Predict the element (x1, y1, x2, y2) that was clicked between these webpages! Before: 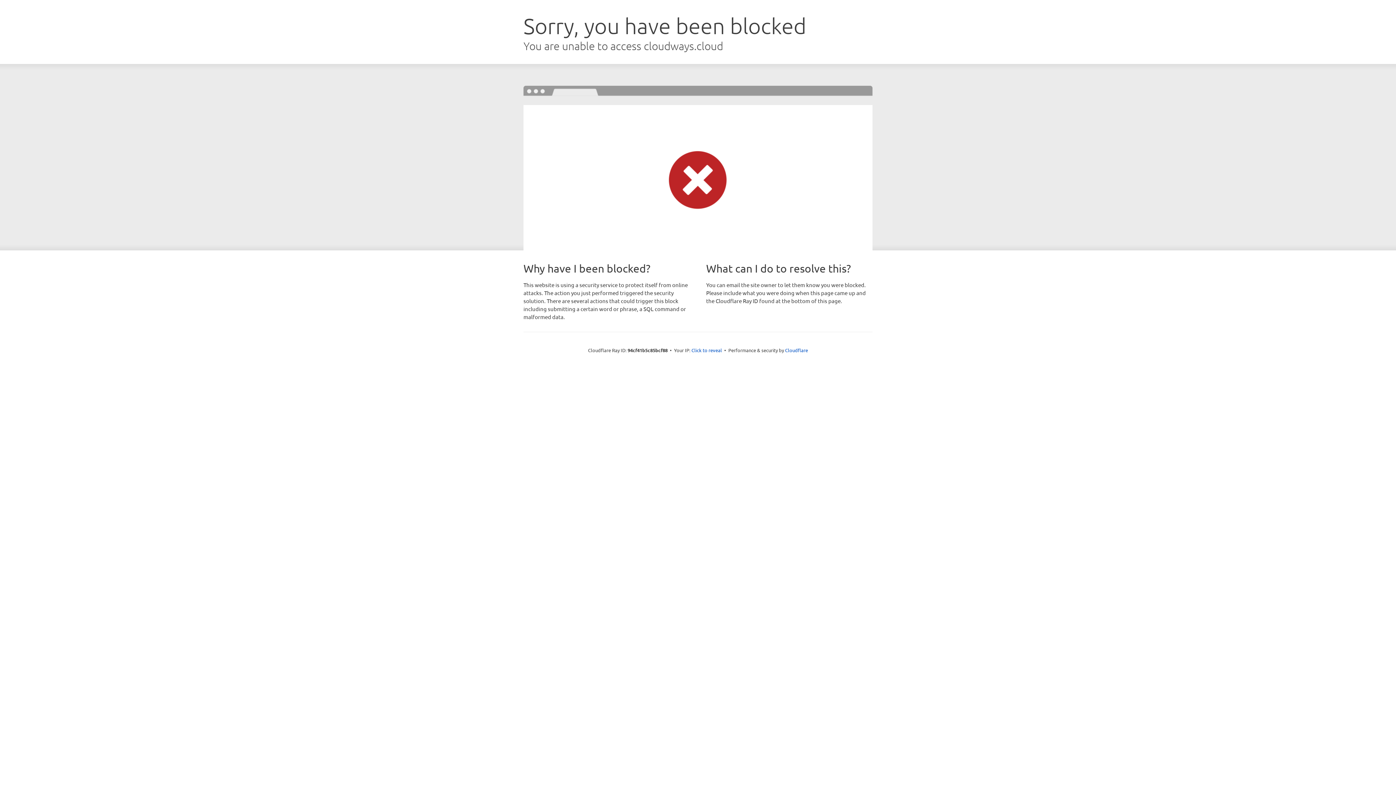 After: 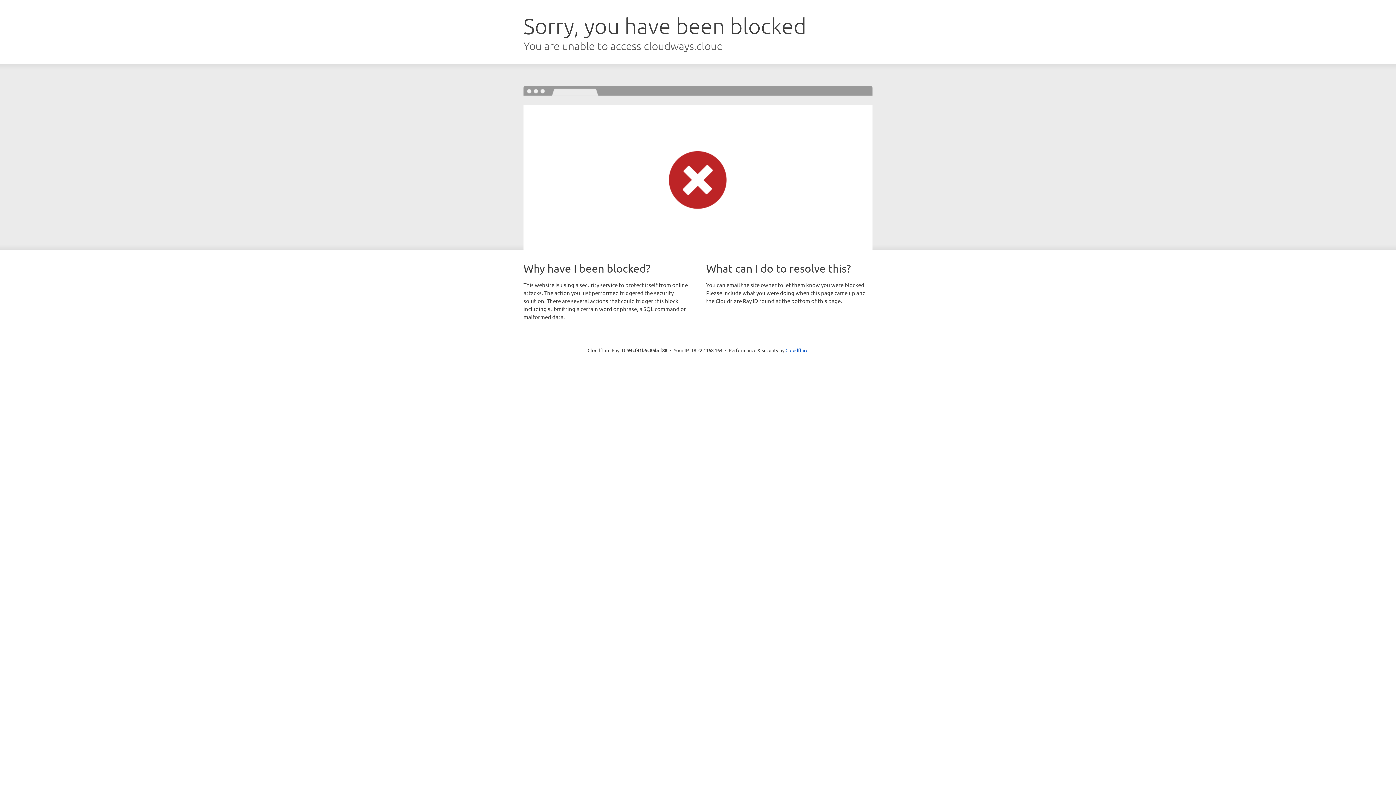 Action: bbox: (691, 346, 722, 353) label: Click to reveal